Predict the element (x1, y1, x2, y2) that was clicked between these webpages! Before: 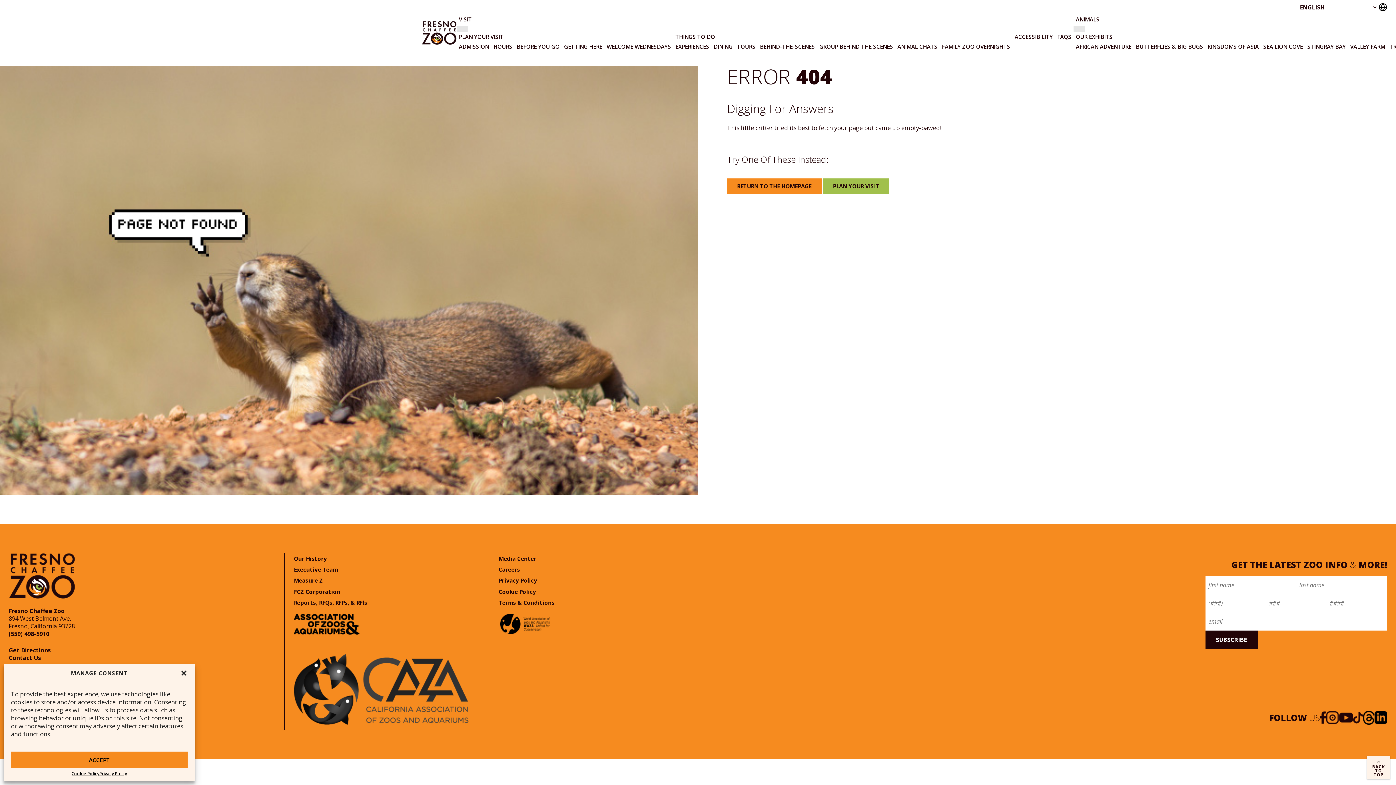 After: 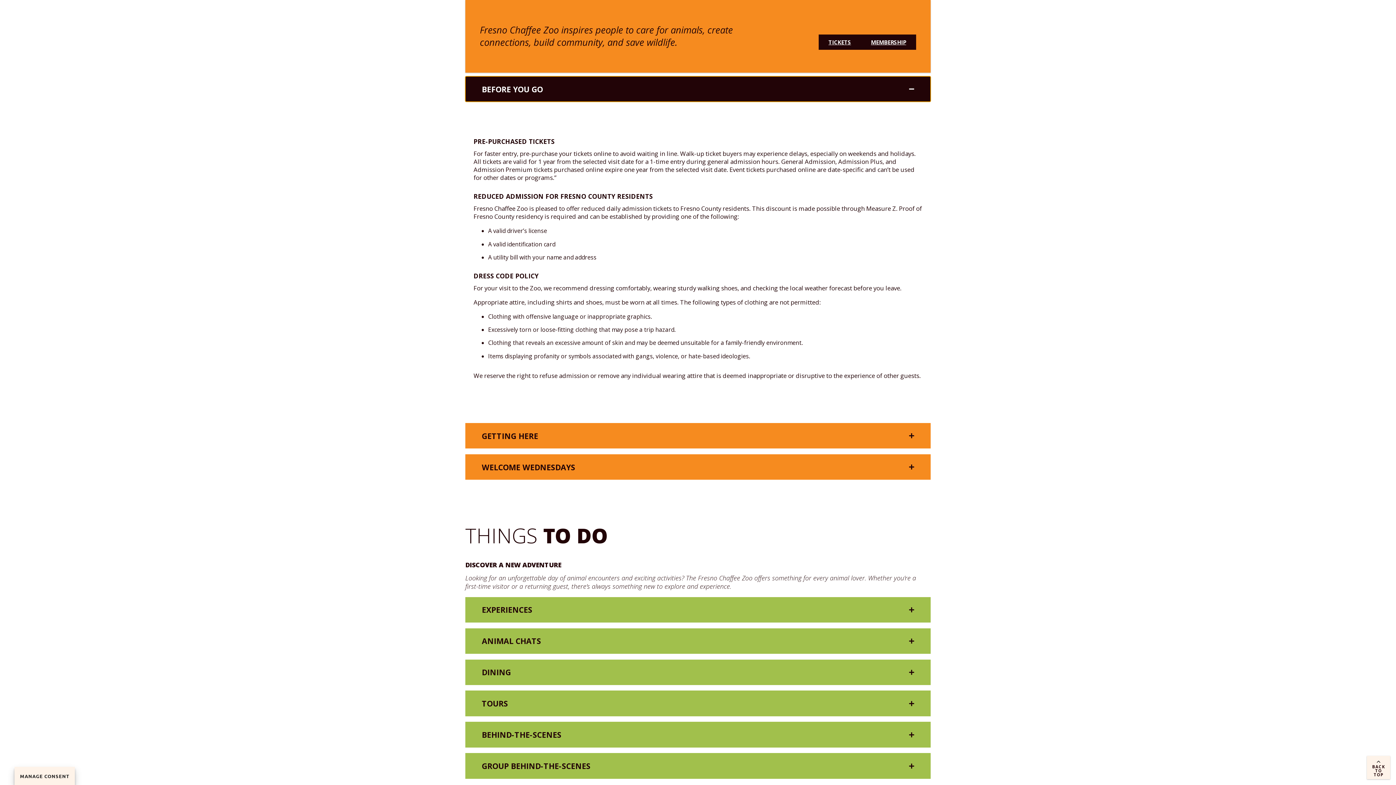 Action: bbox: (514, 41, 561, 51) label: BEFORE YOU GO